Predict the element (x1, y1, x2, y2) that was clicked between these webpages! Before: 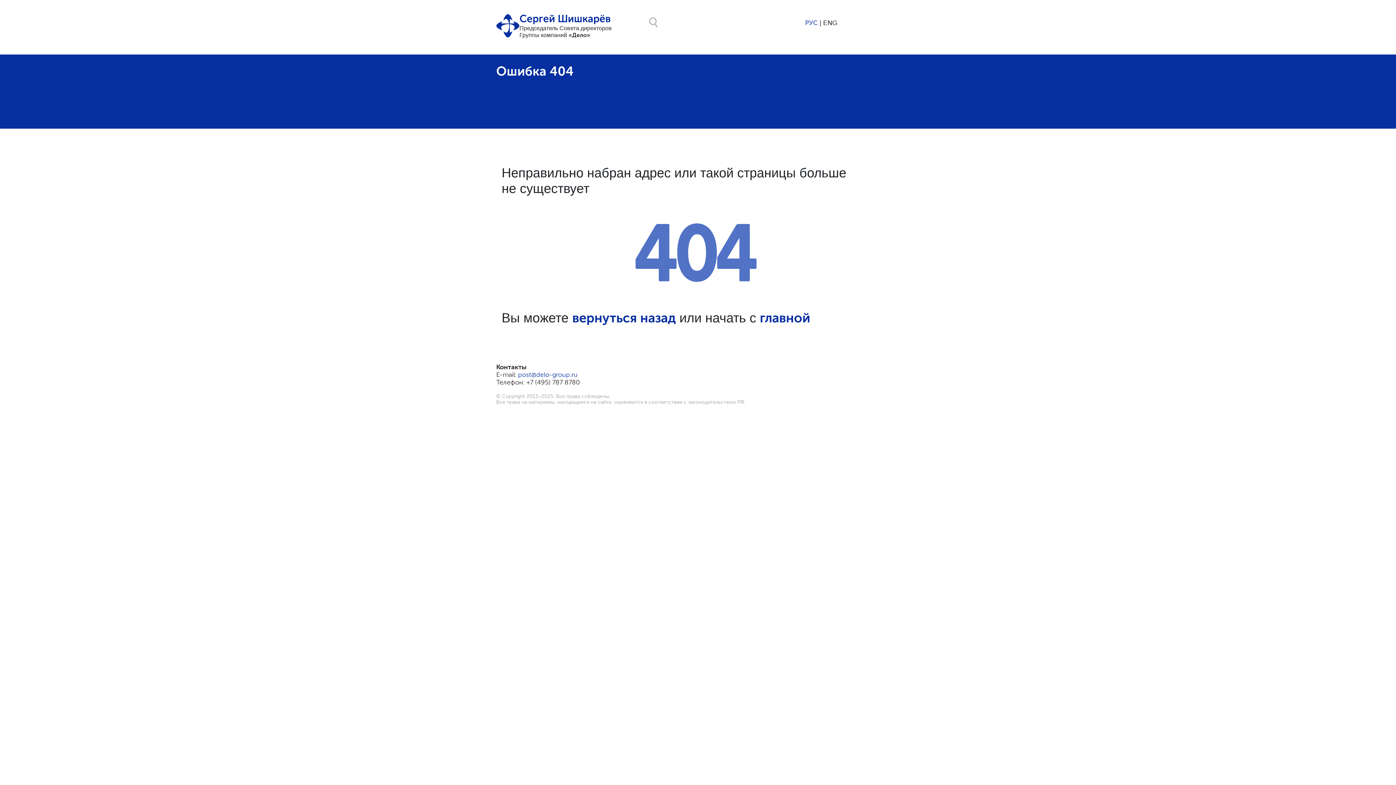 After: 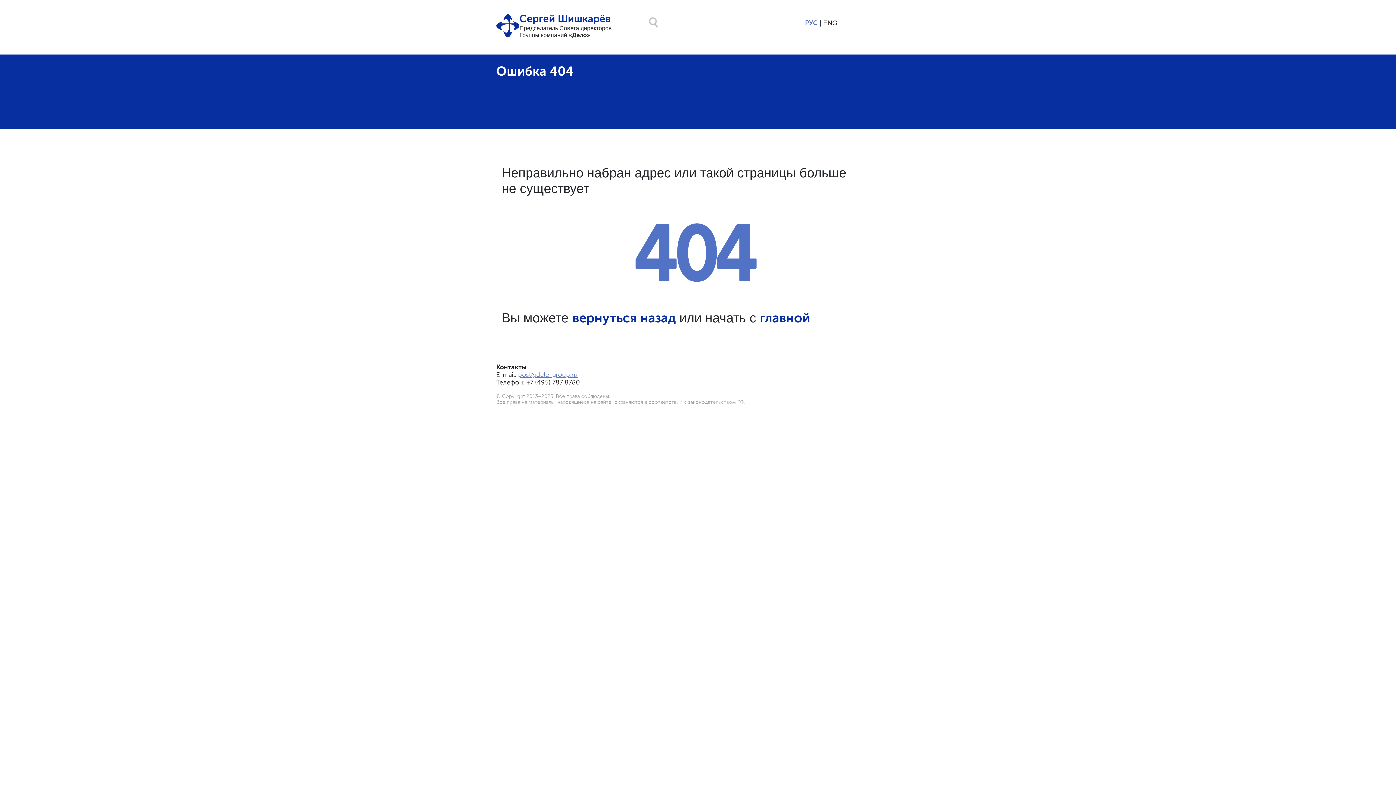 Action: bbox: (518, 371, 577, 379) label: post@delo-group.ru